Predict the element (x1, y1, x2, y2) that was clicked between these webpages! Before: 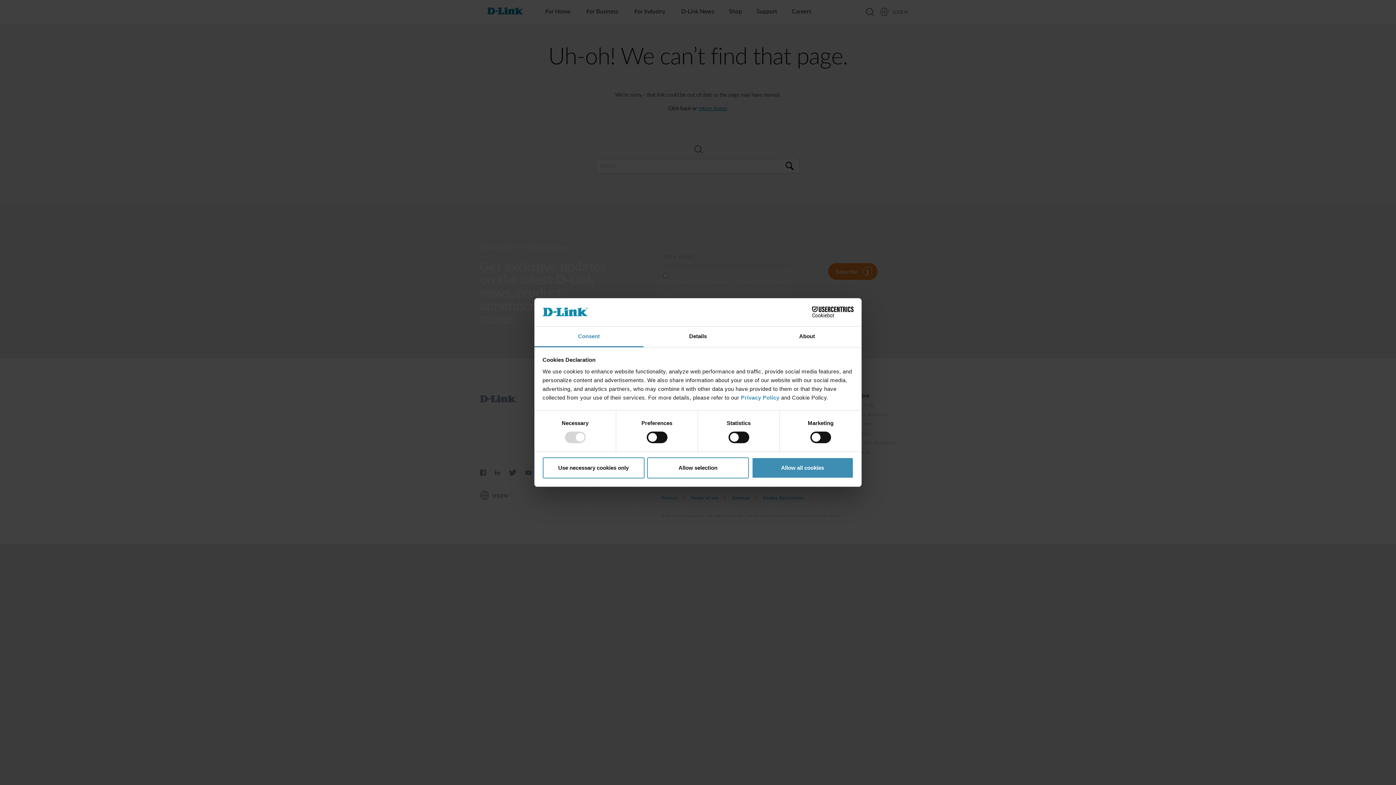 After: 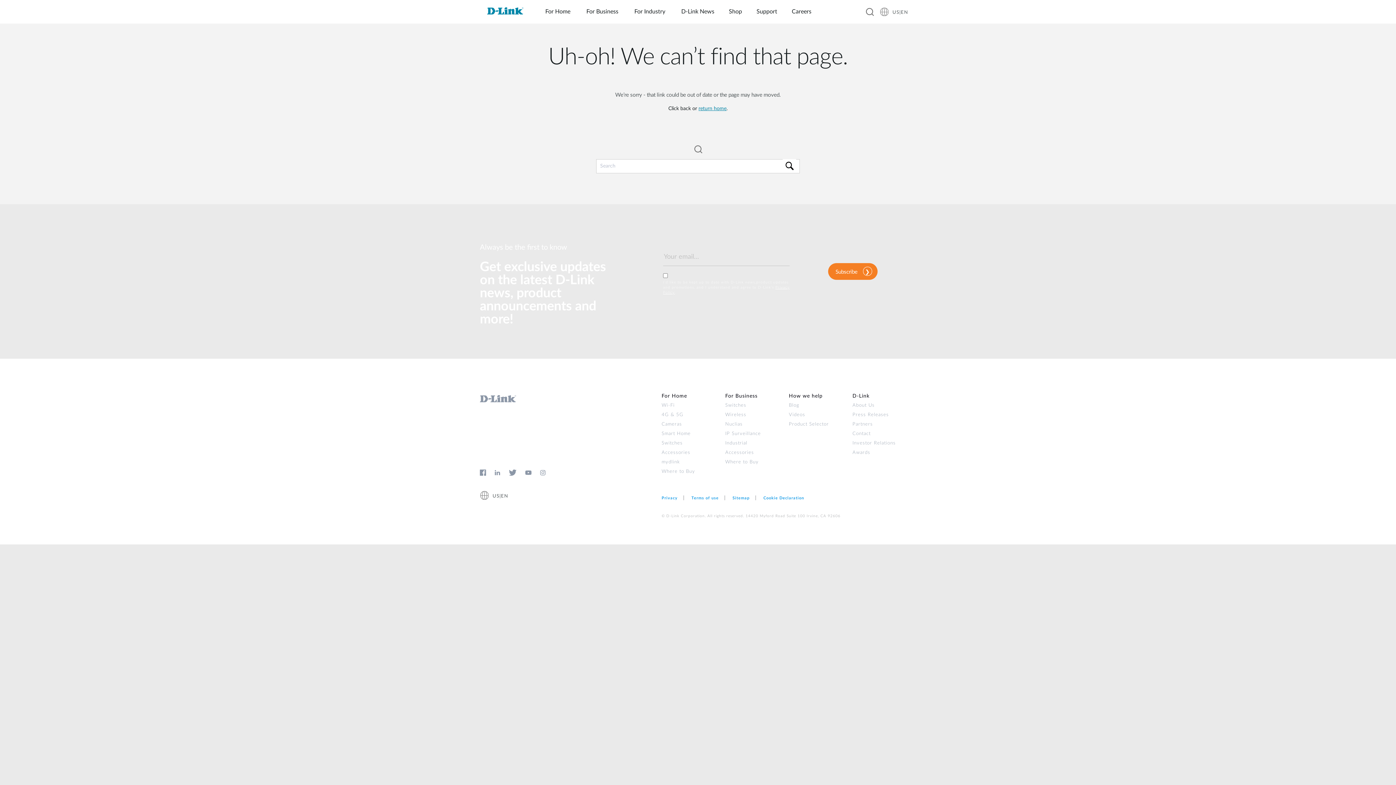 Action: label: Use necessary cookies only bbox: (542, 457, 644, 478)